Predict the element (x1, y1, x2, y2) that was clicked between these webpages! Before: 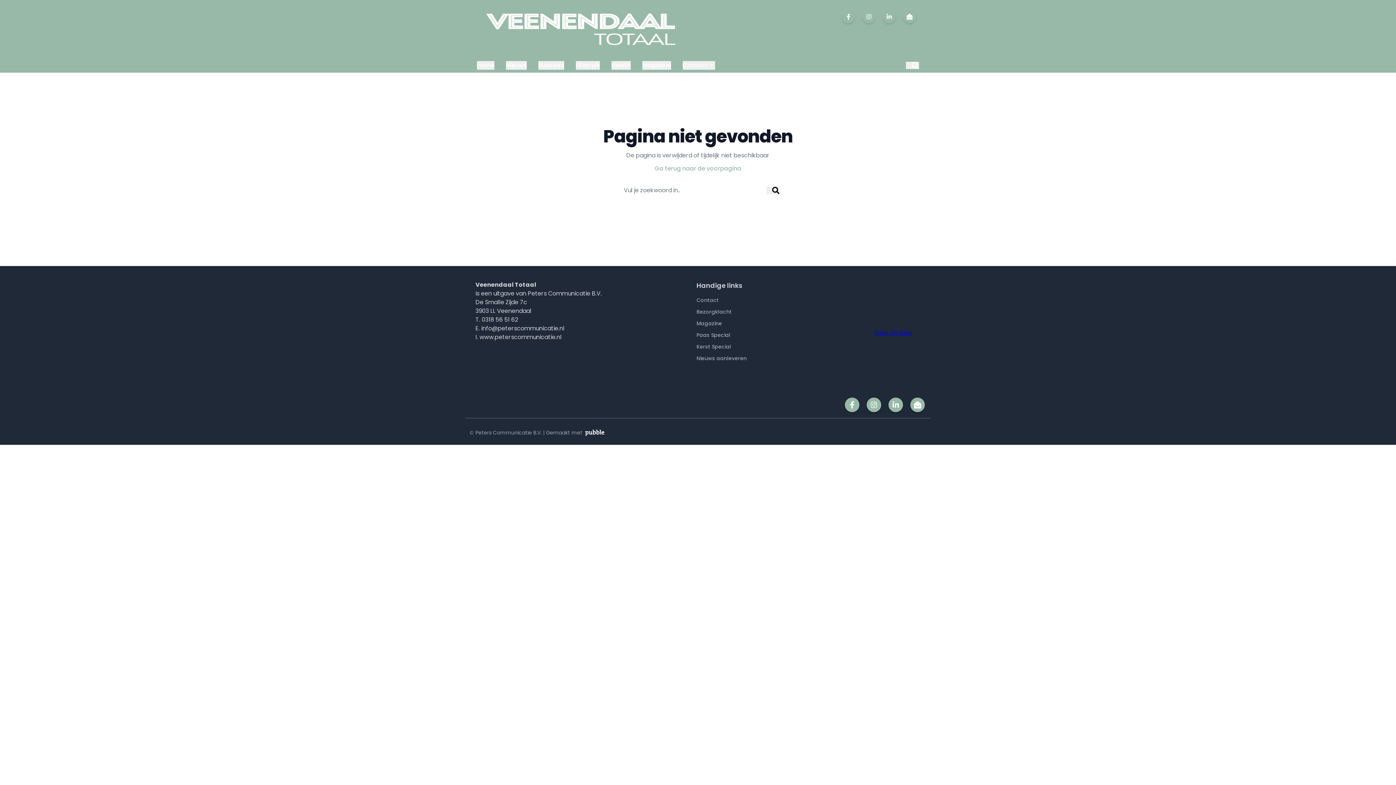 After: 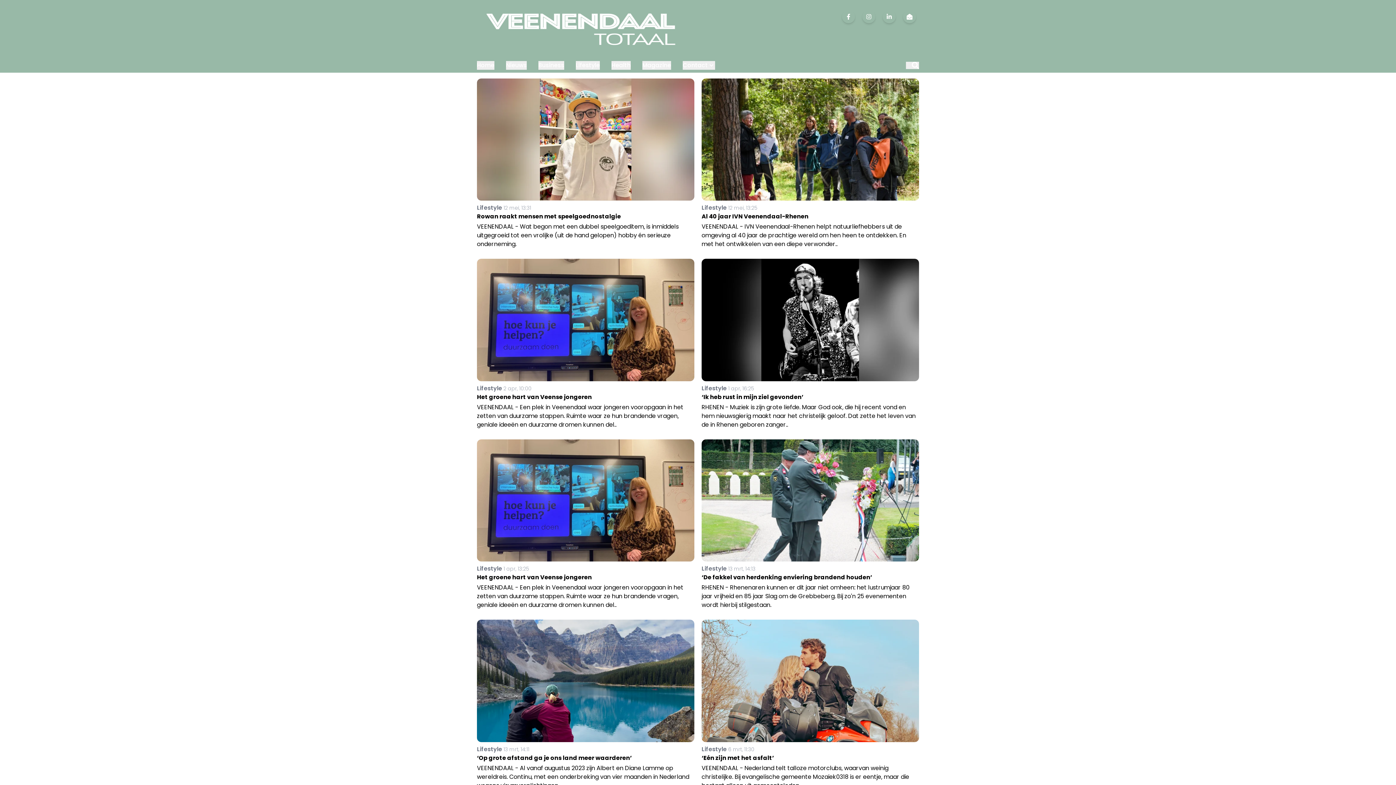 Action: label: Lifestyle bbox: (576, 61, 600, 69)